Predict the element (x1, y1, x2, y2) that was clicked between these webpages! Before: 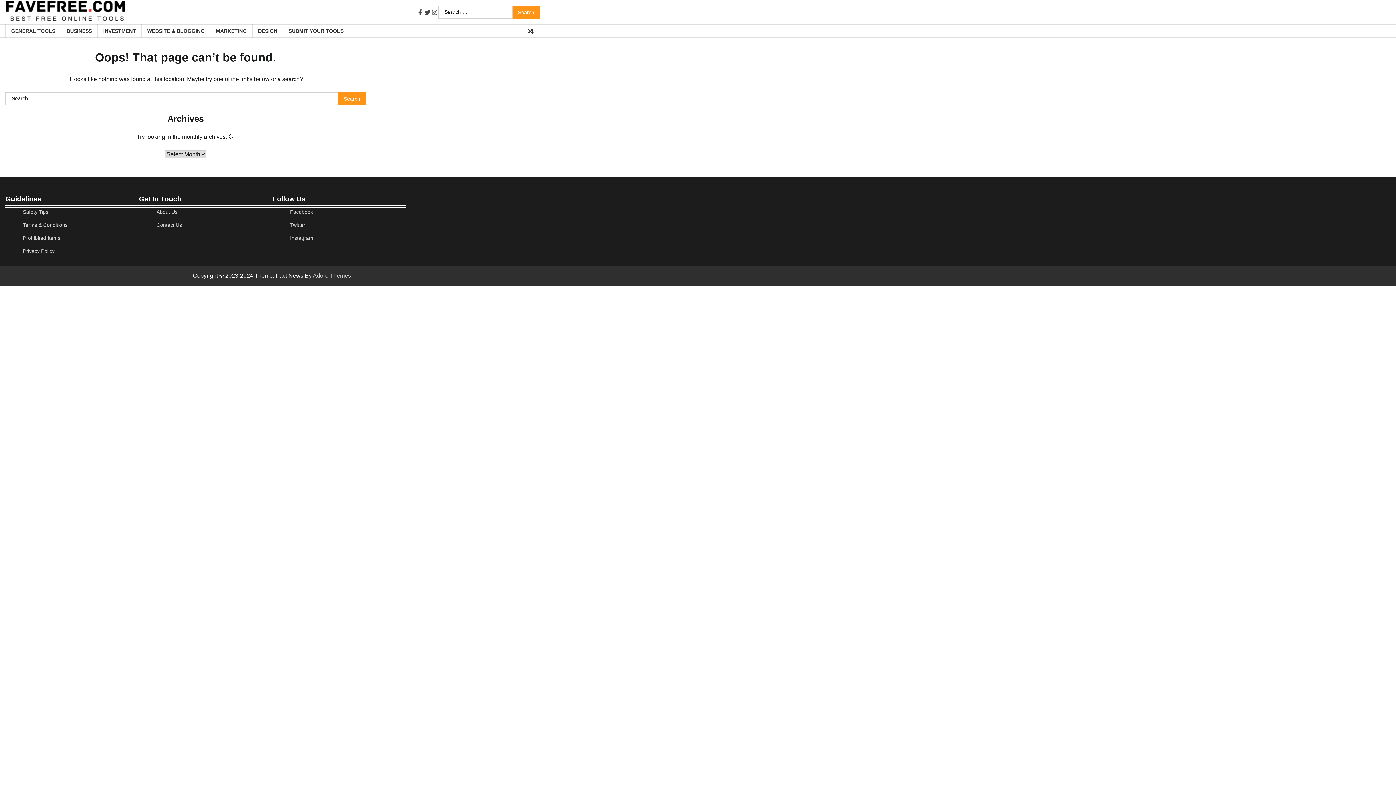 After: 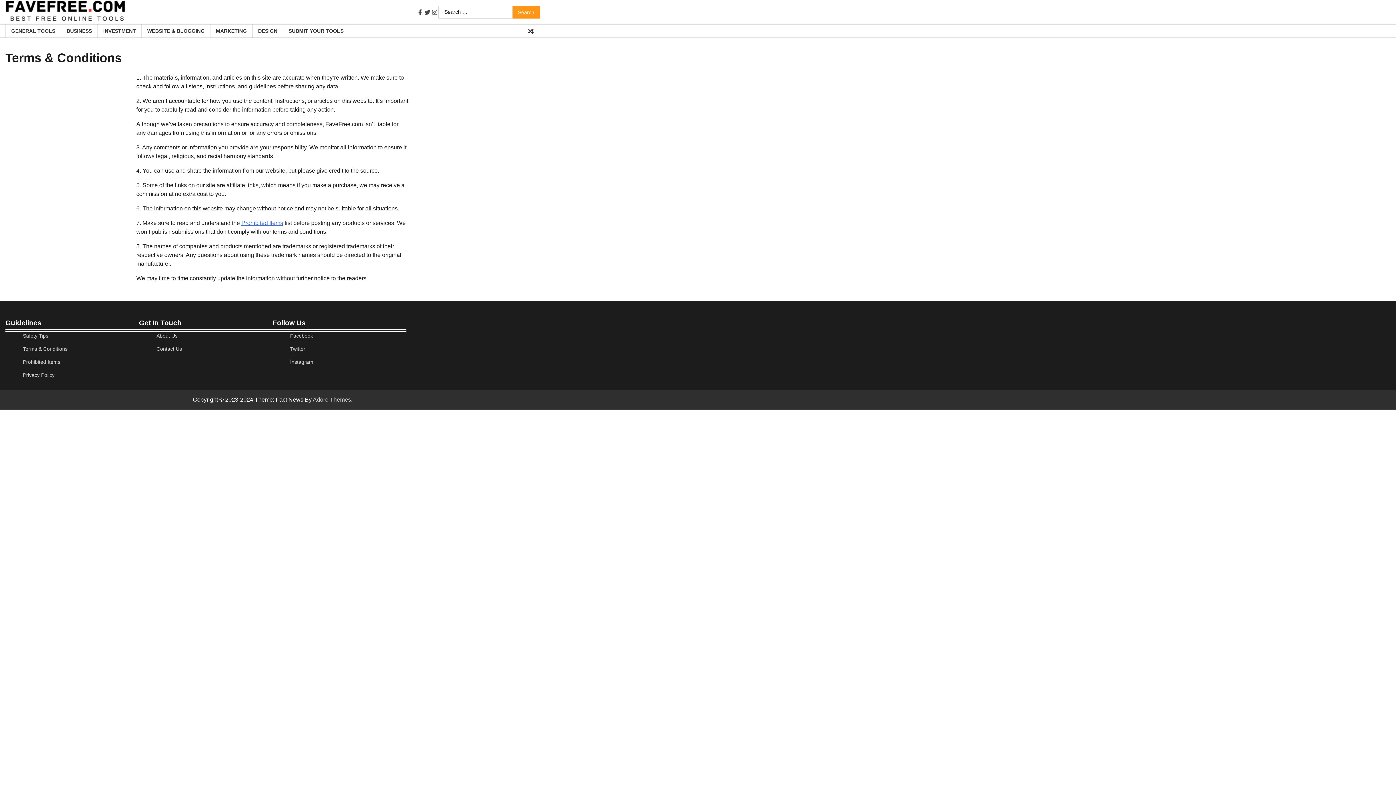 Action: bbox: (22, 222, 67, 227) label: Terms & Conditions